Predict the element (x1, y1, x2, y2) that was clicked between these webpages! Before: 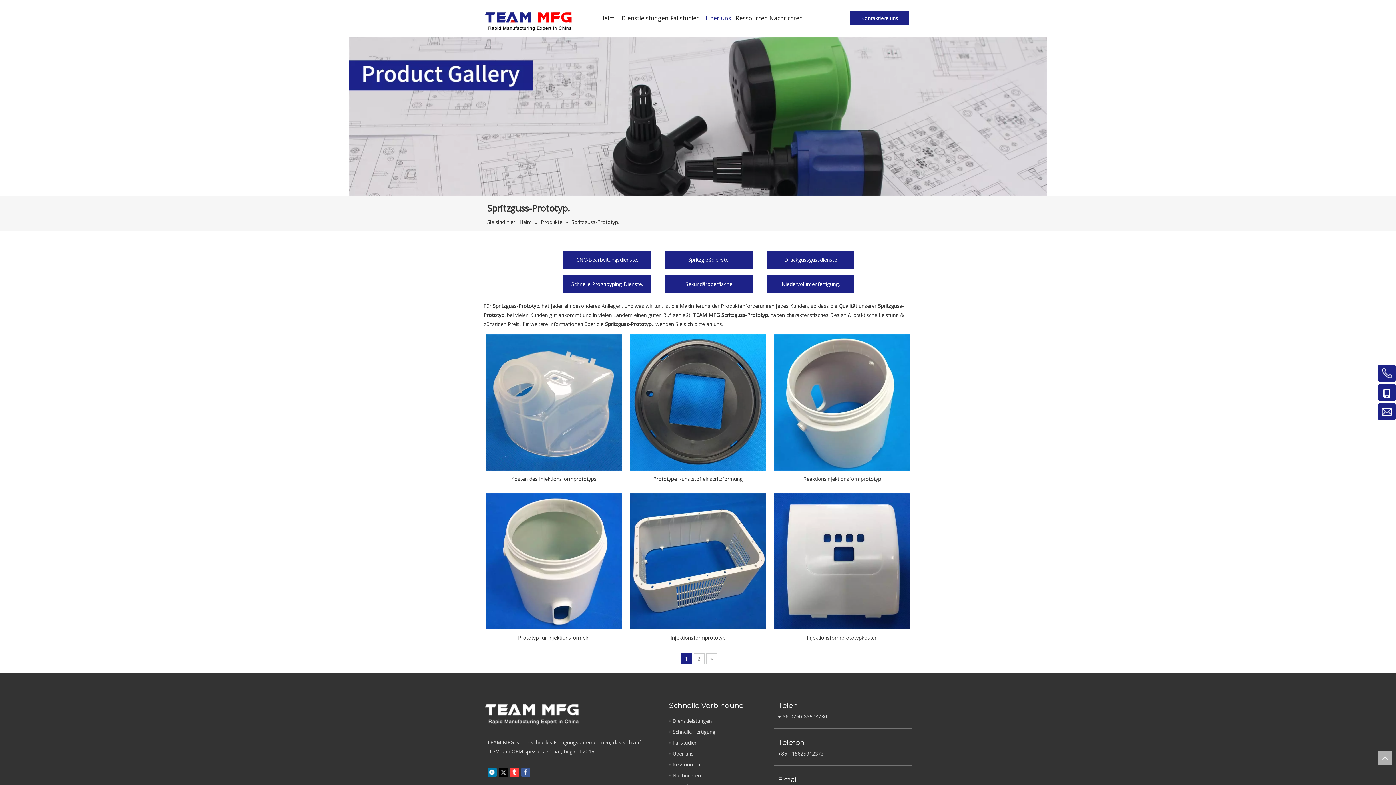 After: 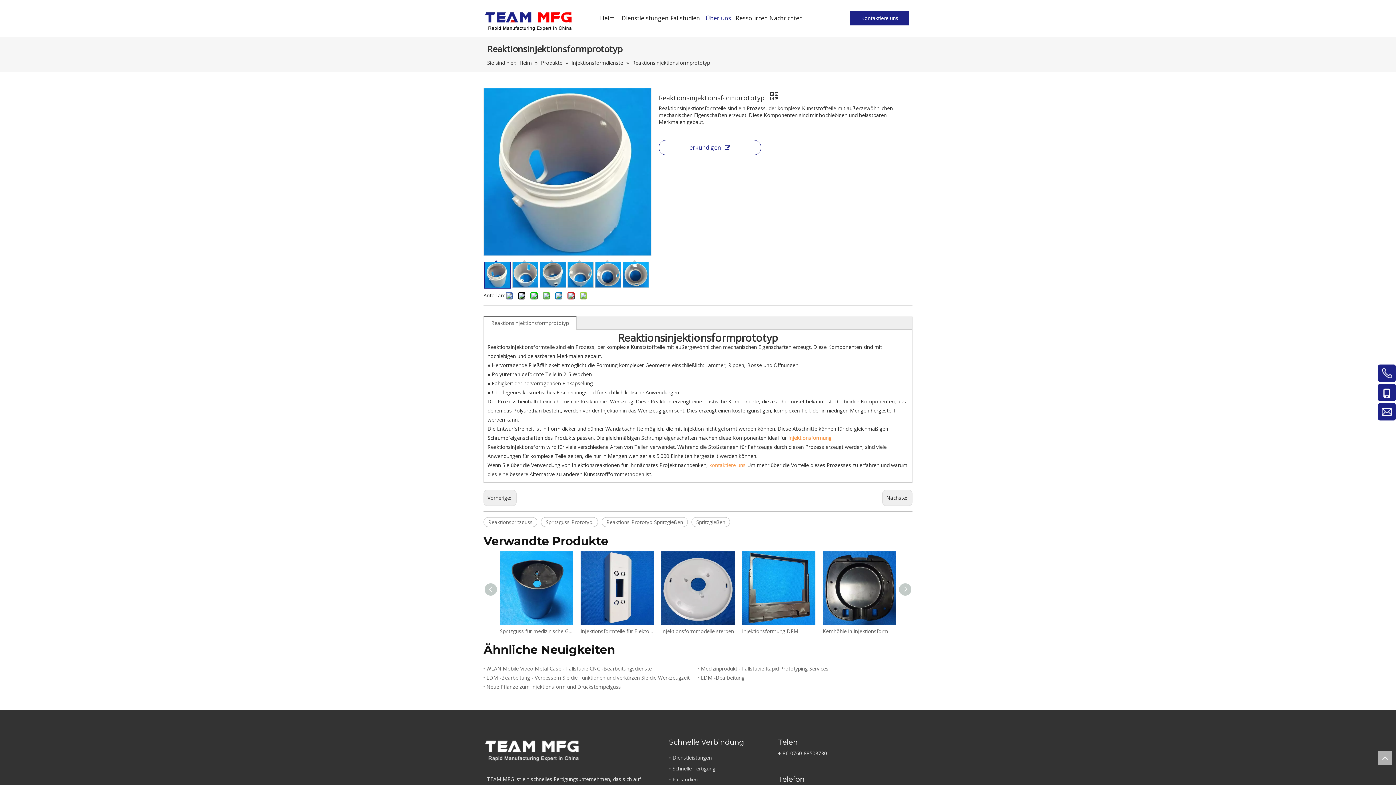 Action: bbox: (774, 474, 910, 483) label: Reaktionsinjektionsformprototyp